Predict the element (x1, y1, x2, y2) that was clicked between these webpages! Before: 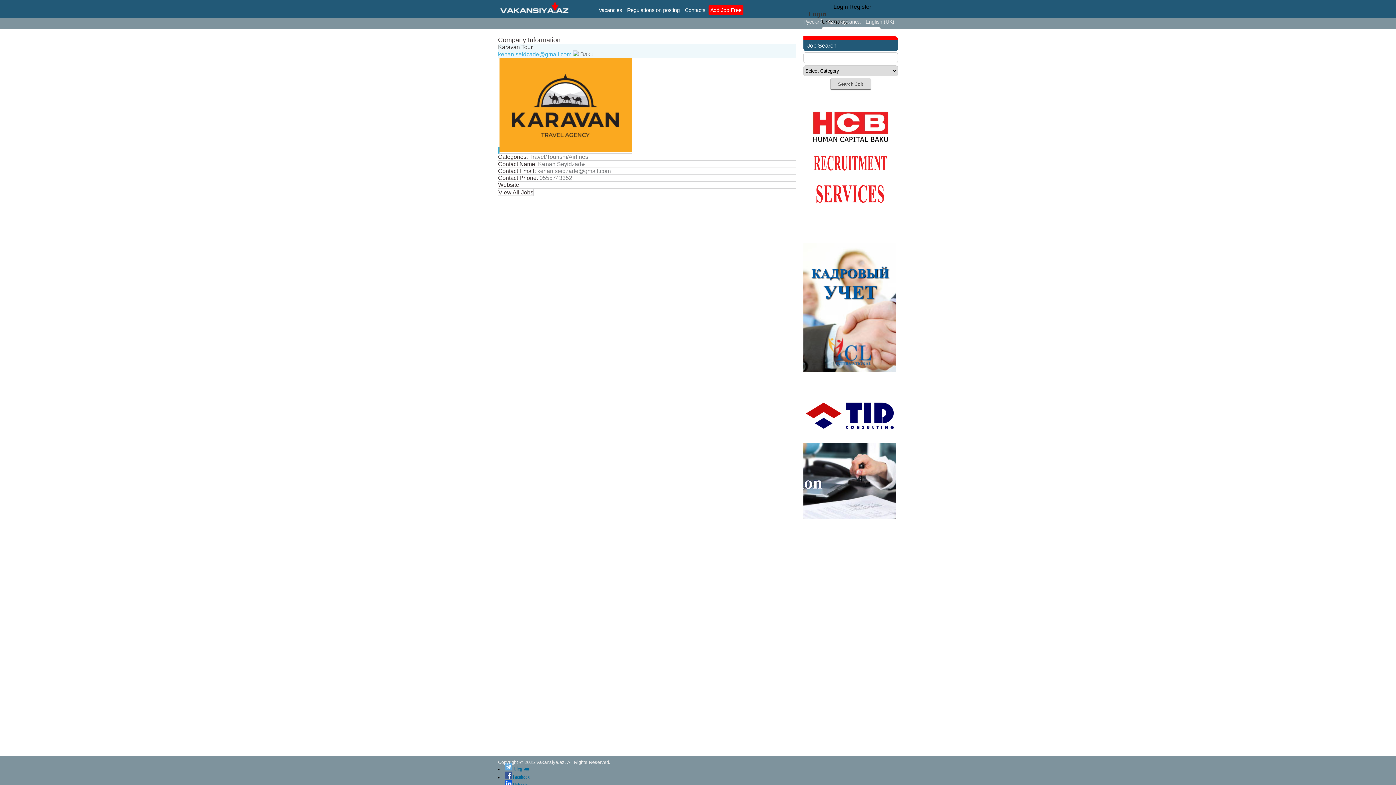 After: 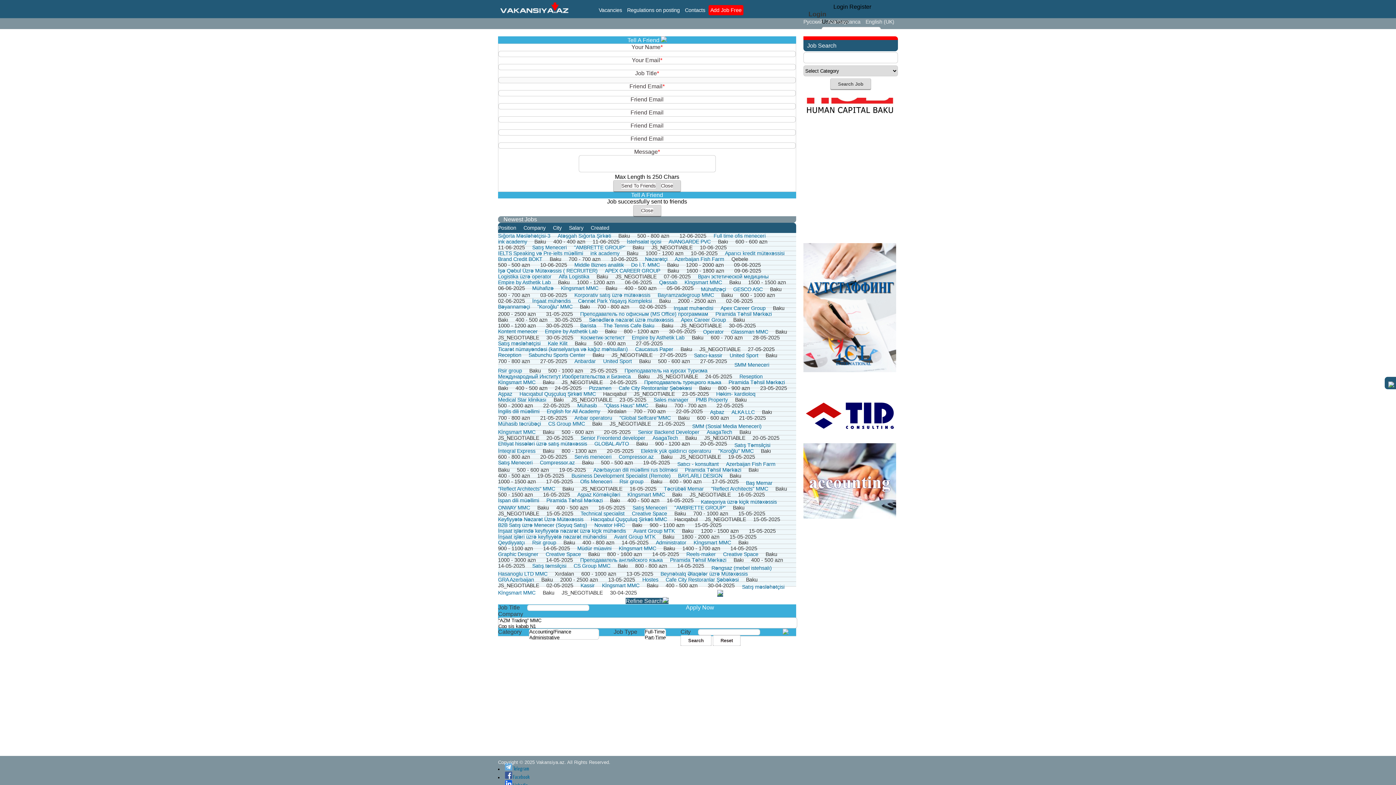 Action: bbox: (498, 14, 570, 21)